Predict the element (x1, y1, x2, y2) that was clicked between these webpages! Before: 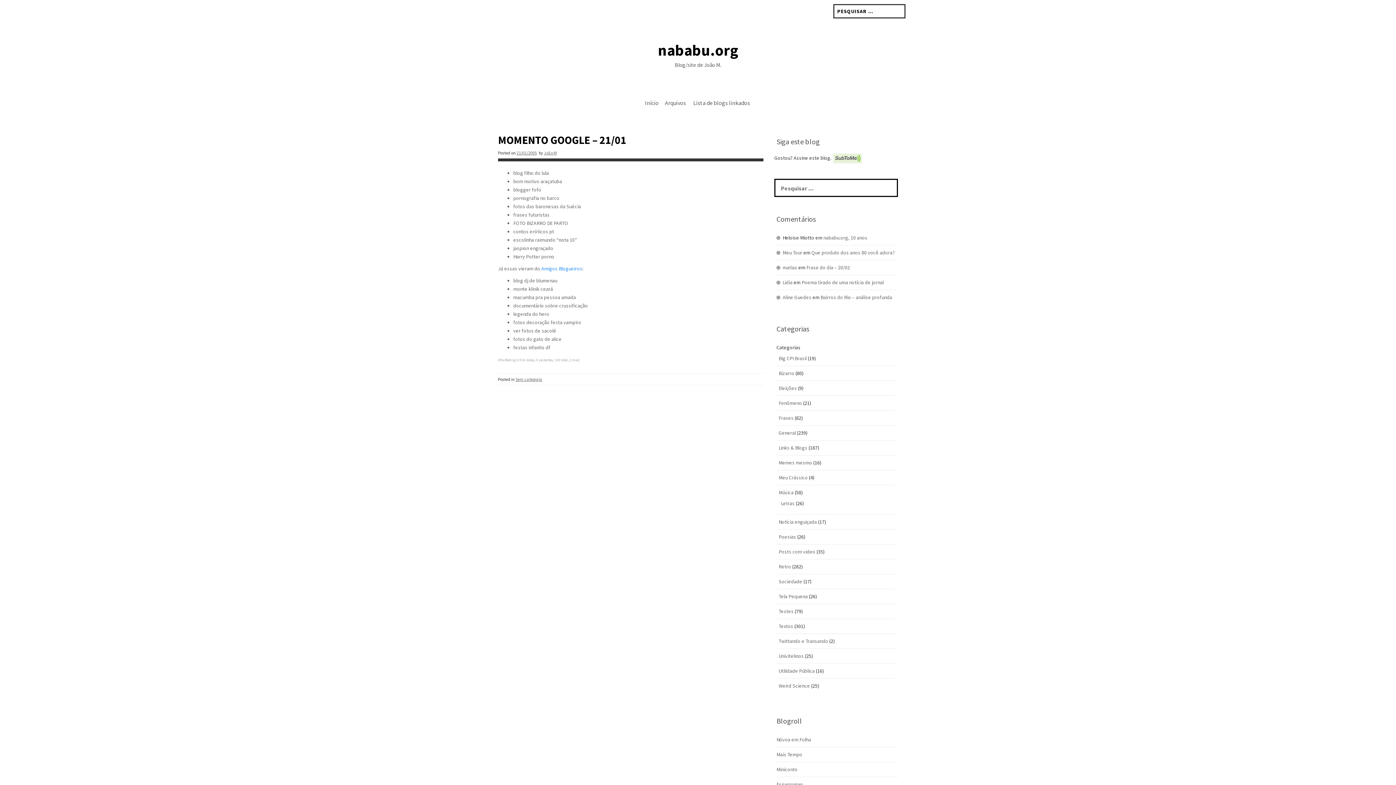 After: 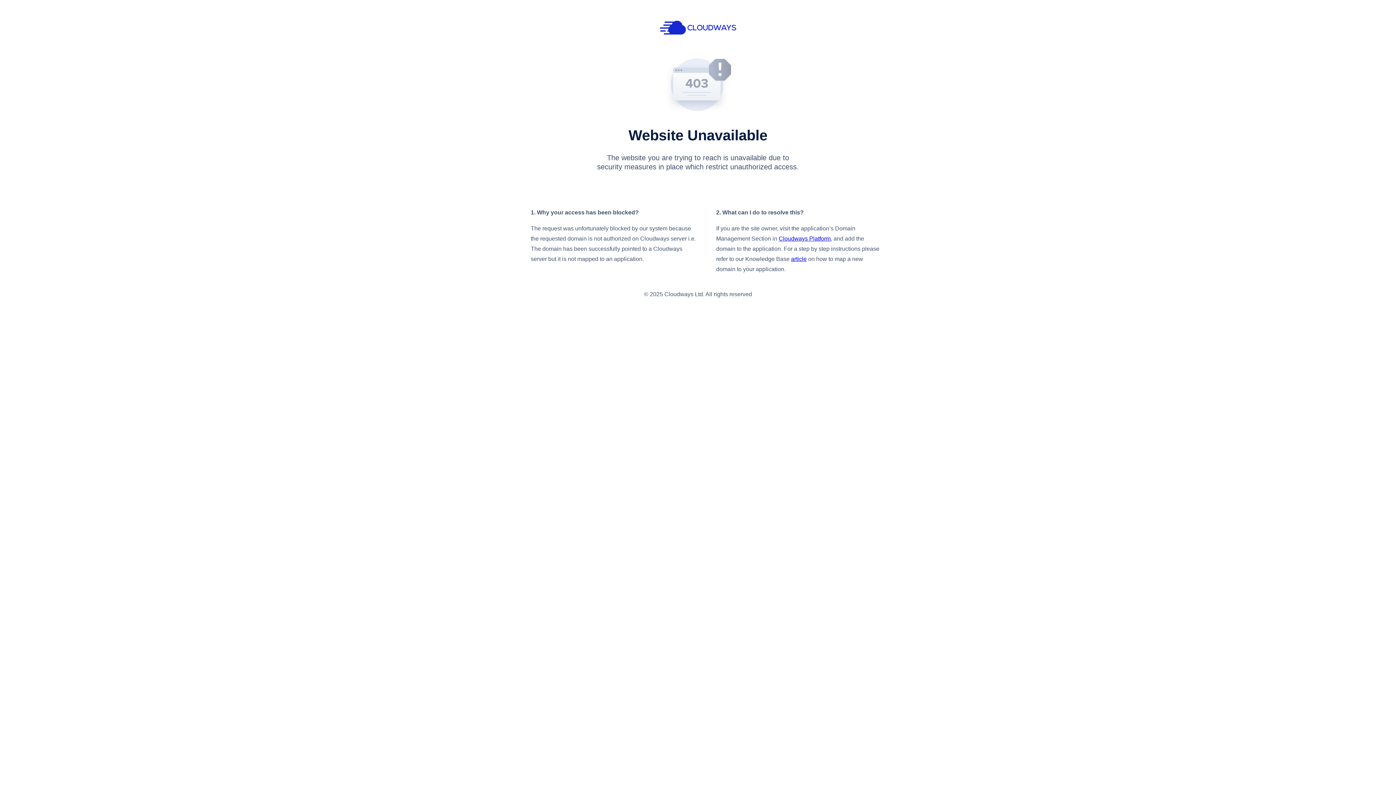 Action: bbox: (776, 751, 802, 758) label: Mais Tempo